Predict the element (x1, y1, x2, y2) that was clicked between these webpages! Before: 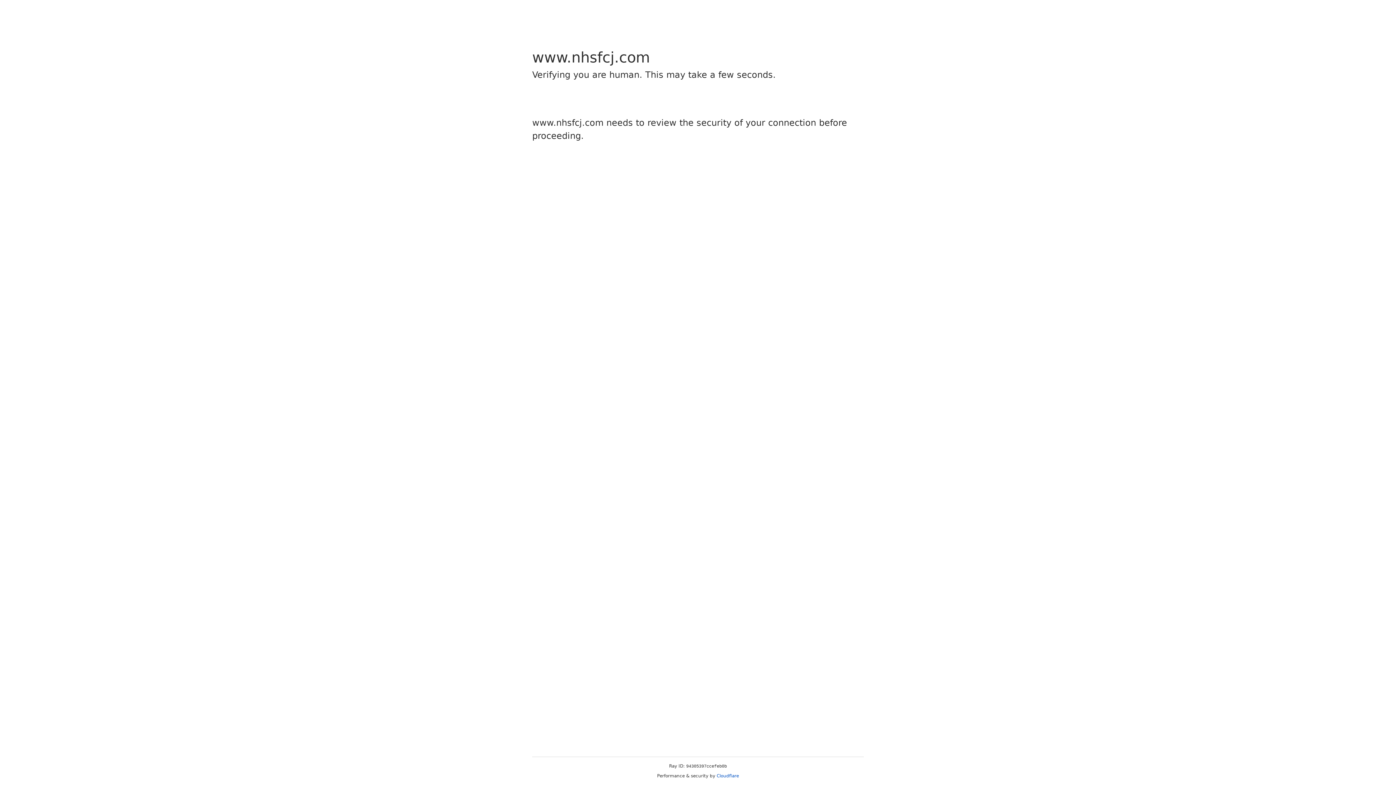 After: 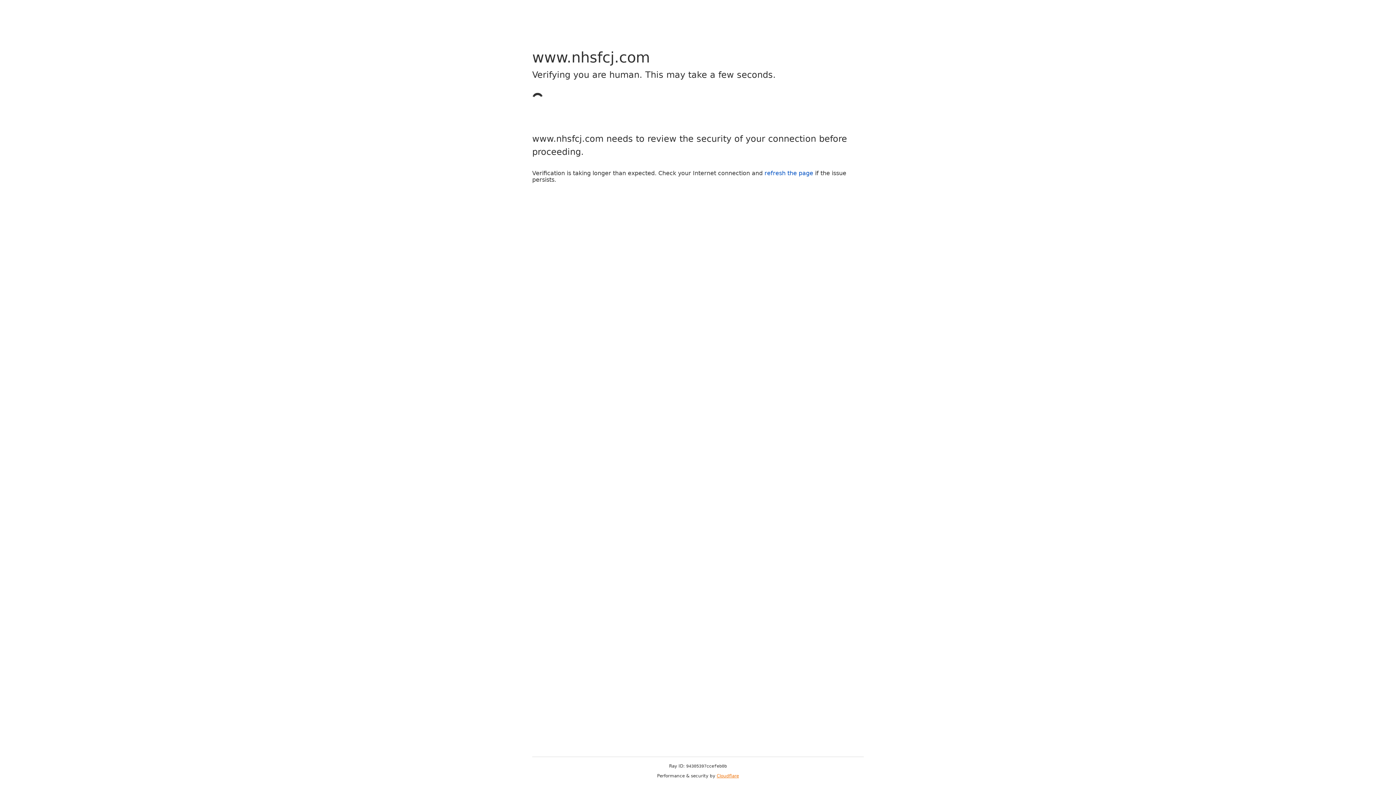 Action: bbox: (716, 773, 739, 778) label: Cloudflare